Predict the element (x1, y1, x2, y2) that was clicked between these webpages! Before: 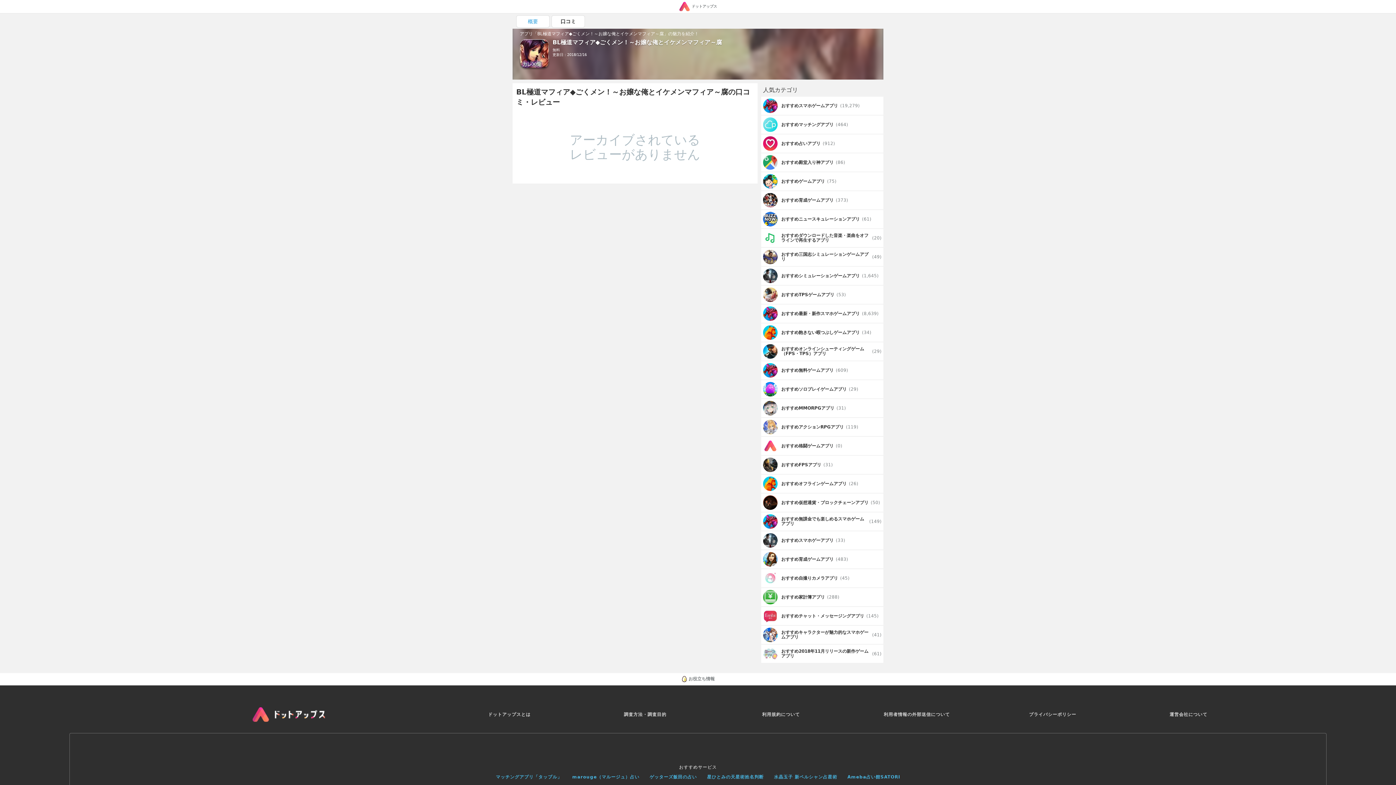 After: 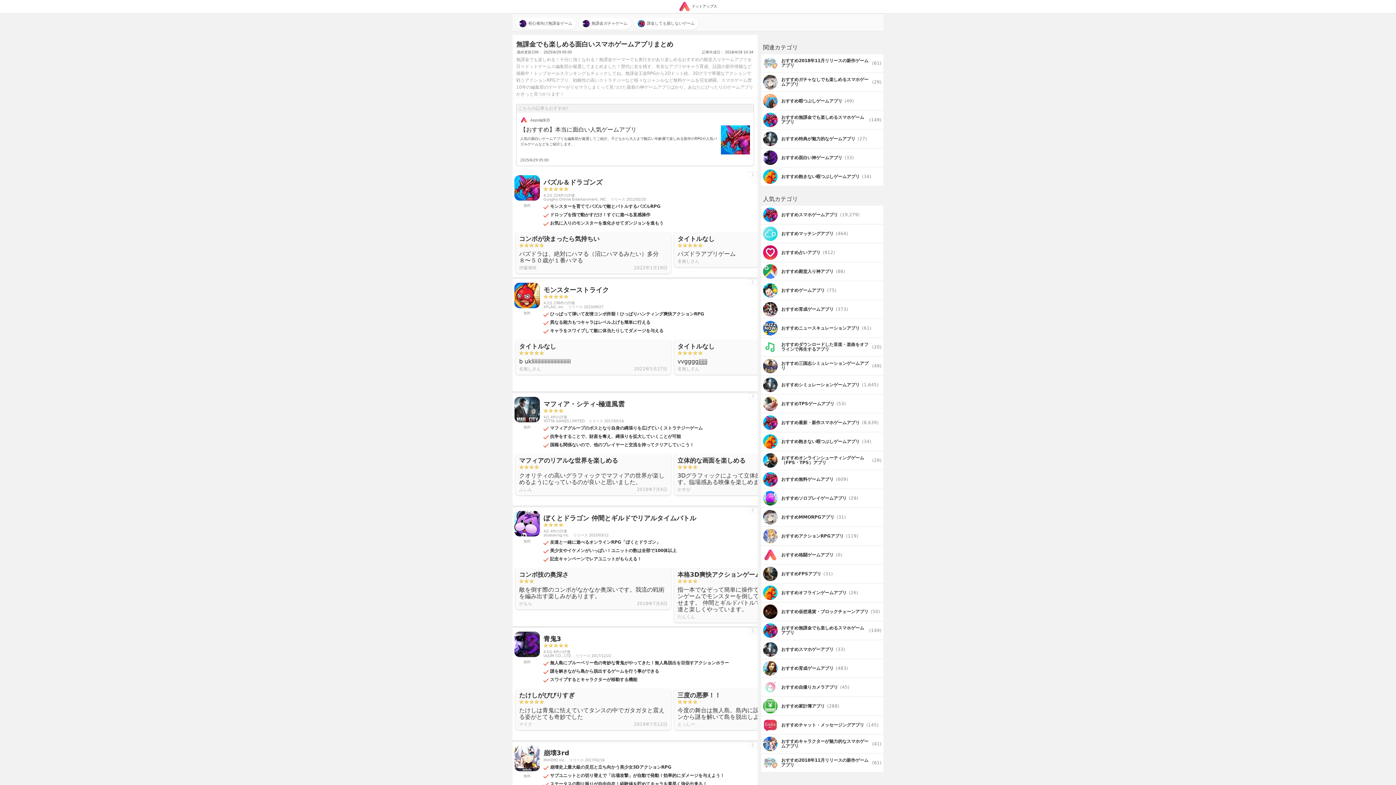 Action: label: おすすめ無課金でも楽しめるスマホゲームアプリ

(149) bbox: (761, 512, 883, 530)